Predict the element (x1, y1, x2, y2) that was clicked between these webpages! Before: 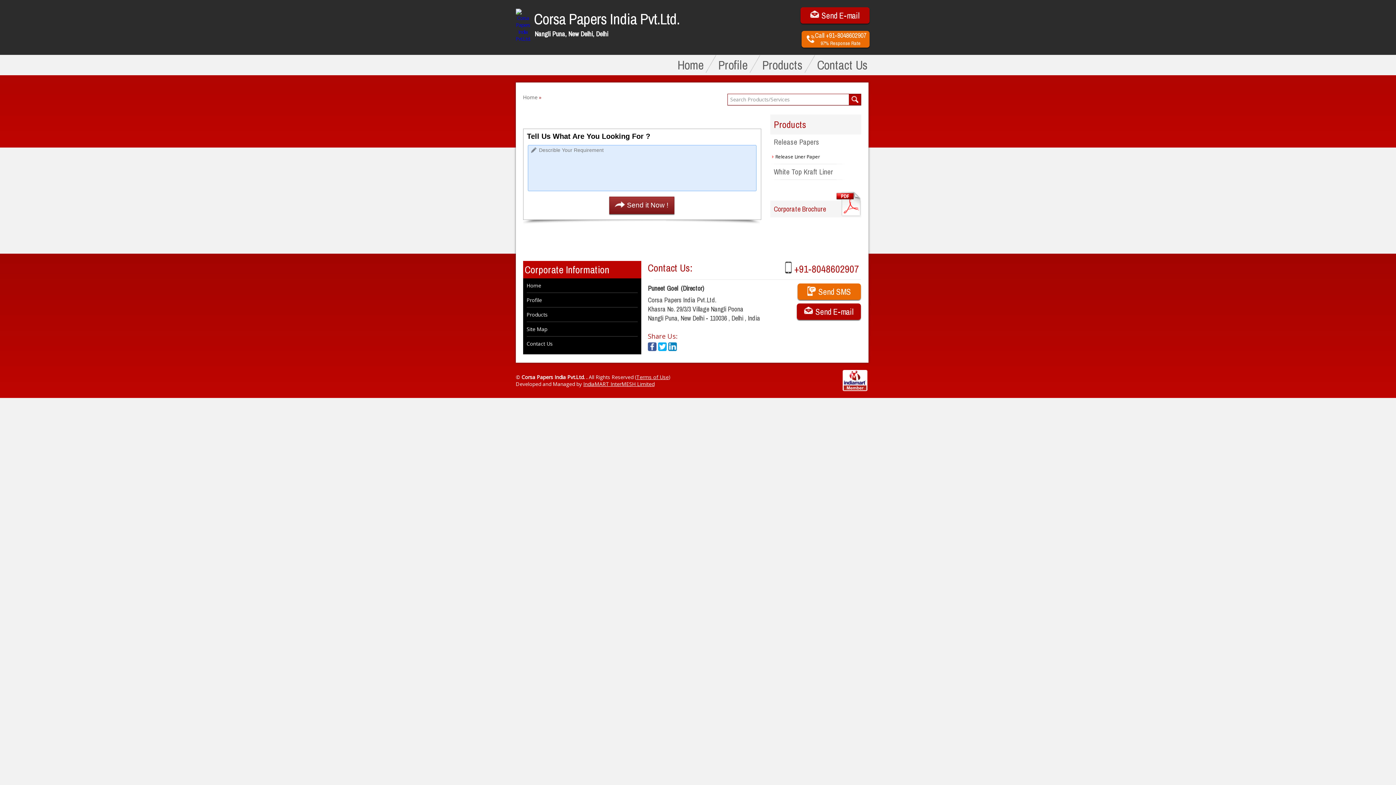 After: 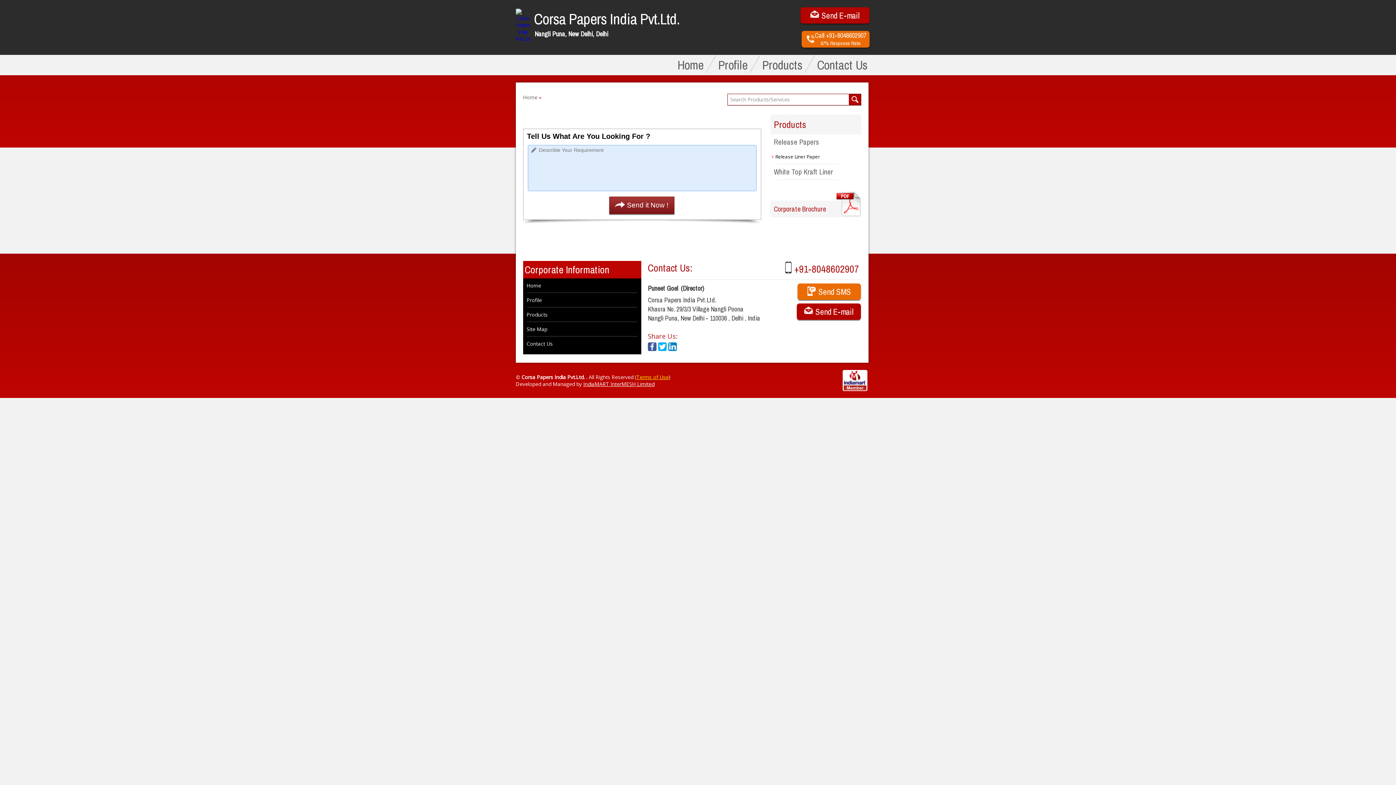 Action: bbox: (636, 373, 668, 380) label: Terms of Use